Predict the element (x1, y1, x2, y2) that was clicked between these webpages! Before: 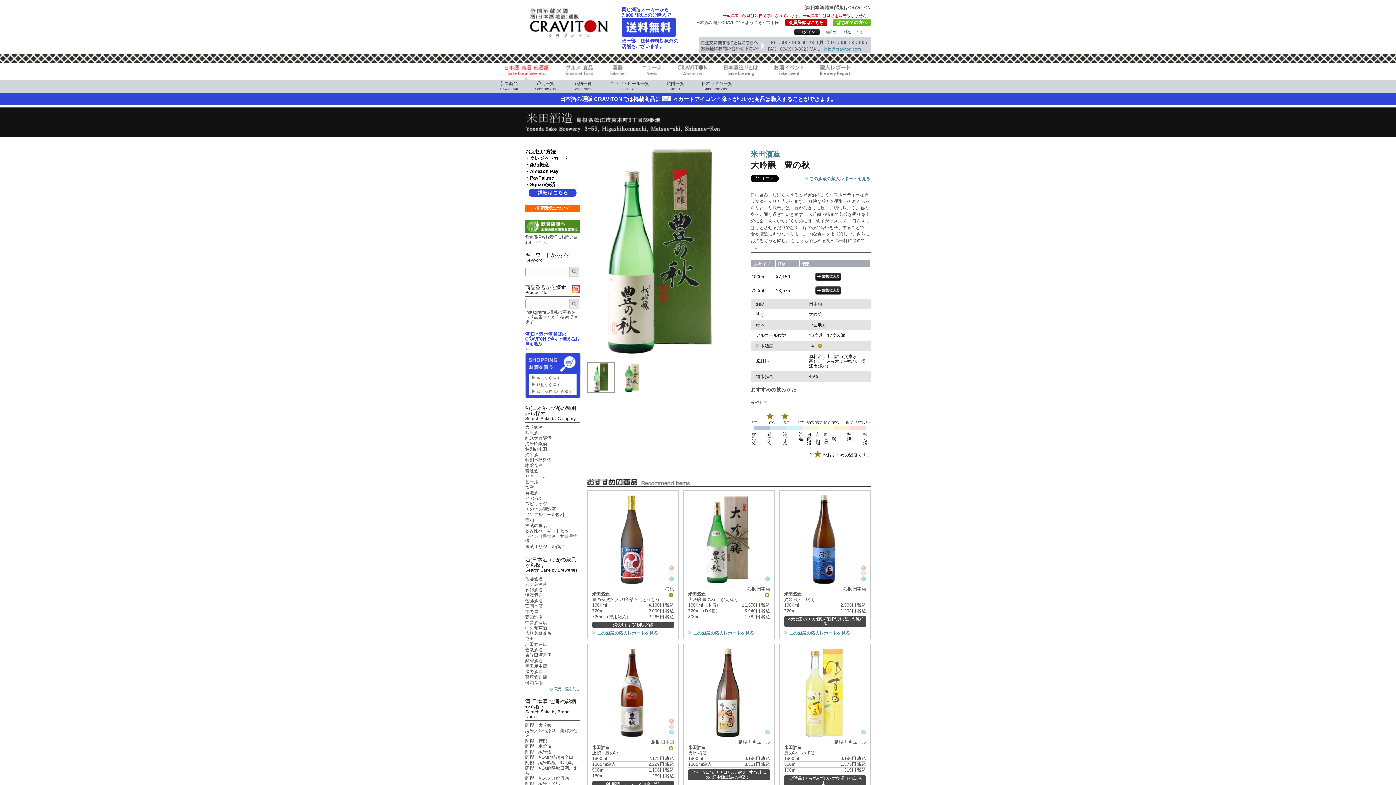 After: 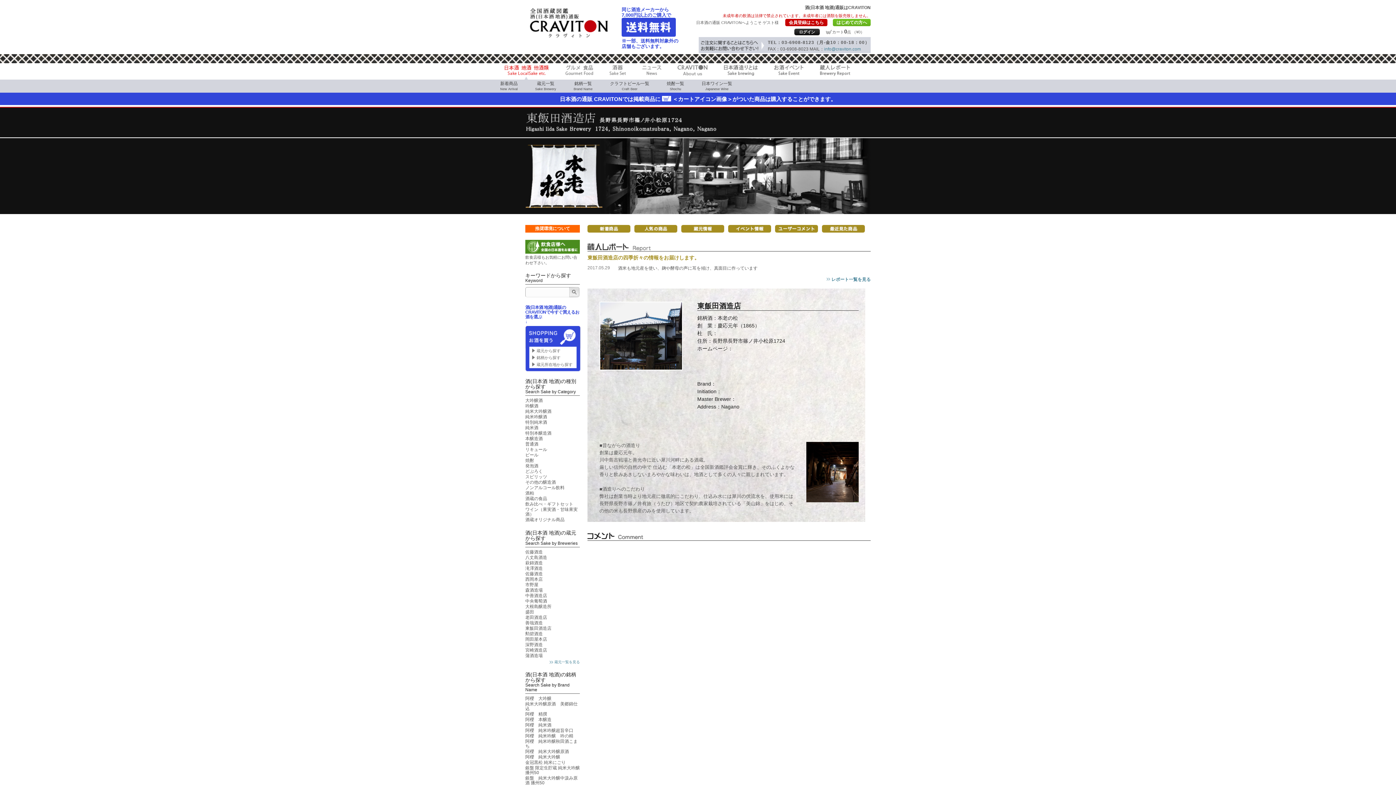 Action: label: 東飯田酒造店 bbox: (525, 653, 551, 658)